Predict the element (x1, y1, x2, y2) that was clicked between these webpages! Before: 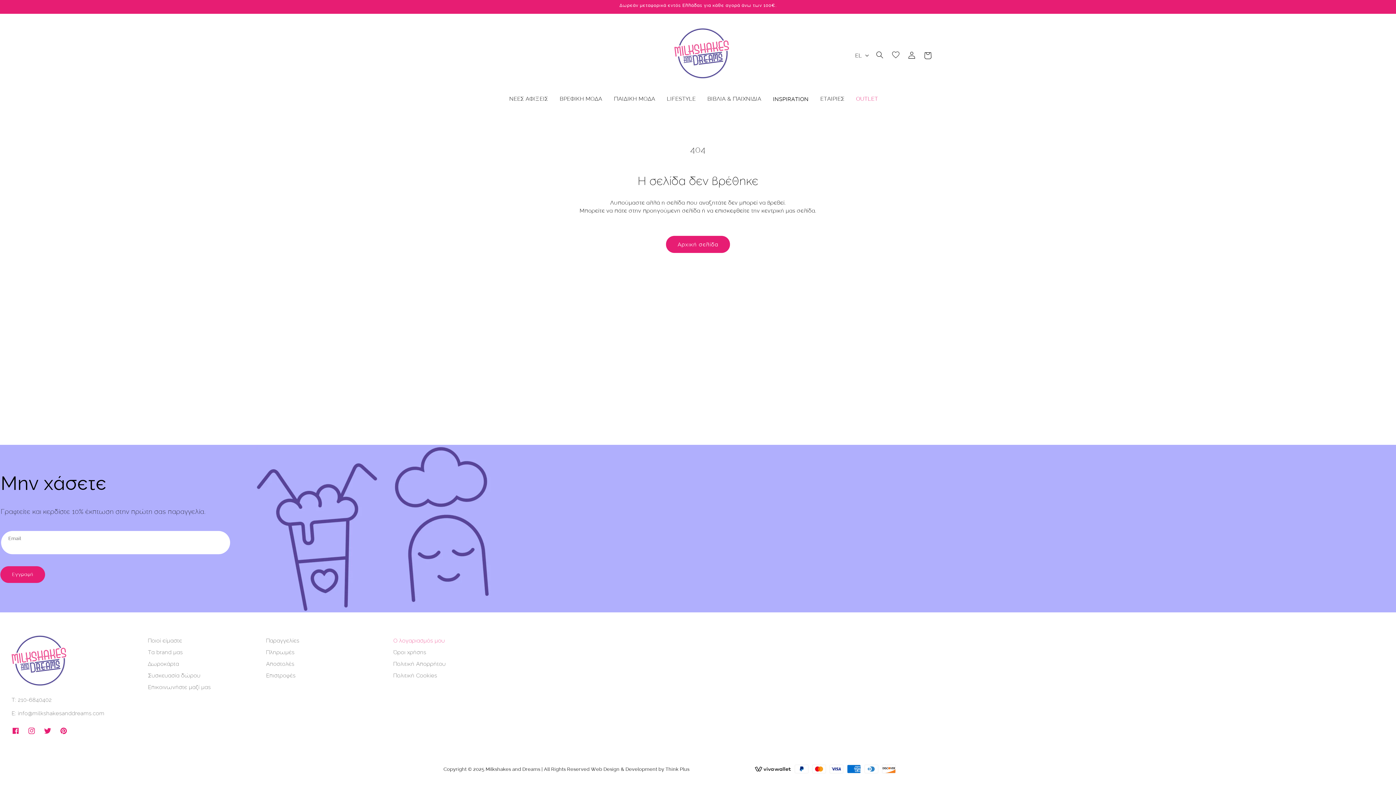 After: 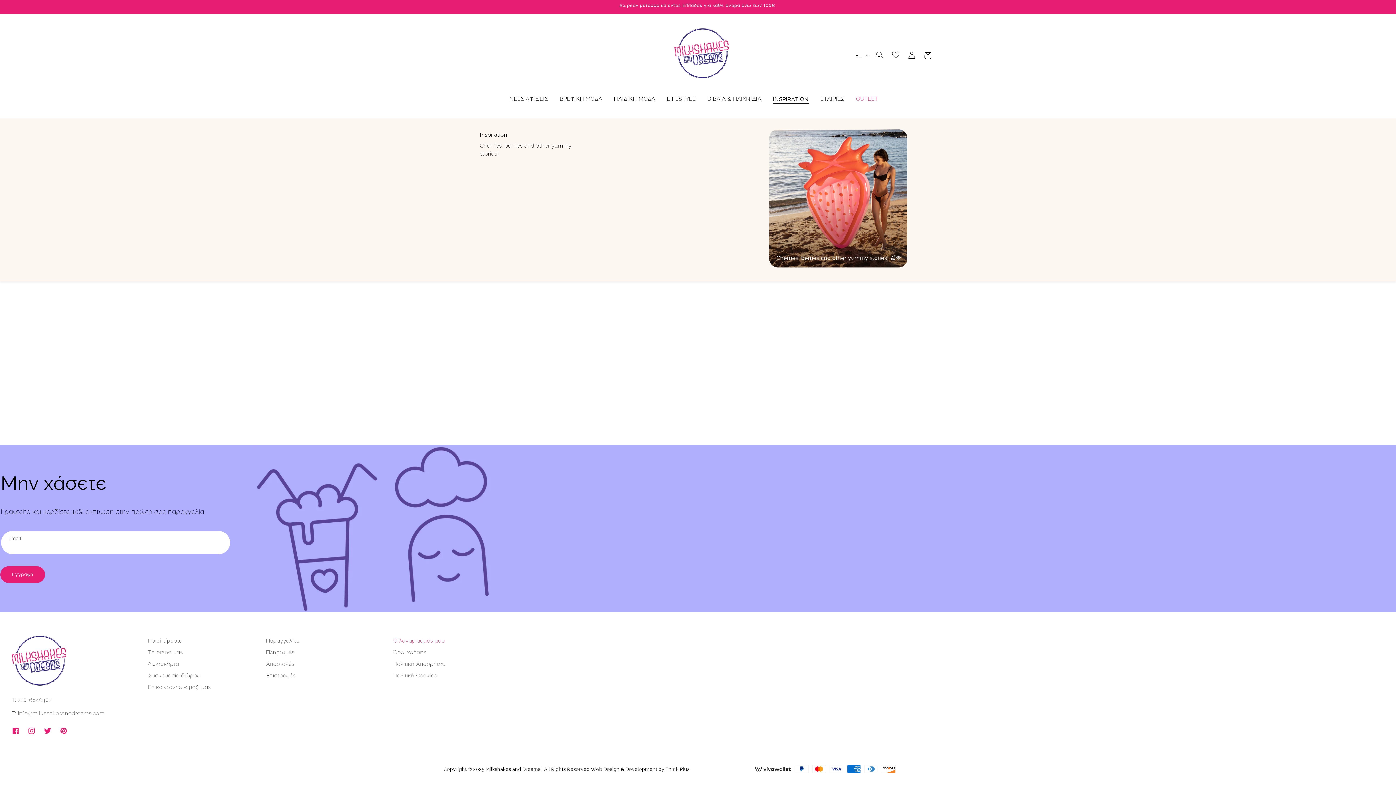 Action: label: INSPIRATION bbox: (769, 91, 816, 106)